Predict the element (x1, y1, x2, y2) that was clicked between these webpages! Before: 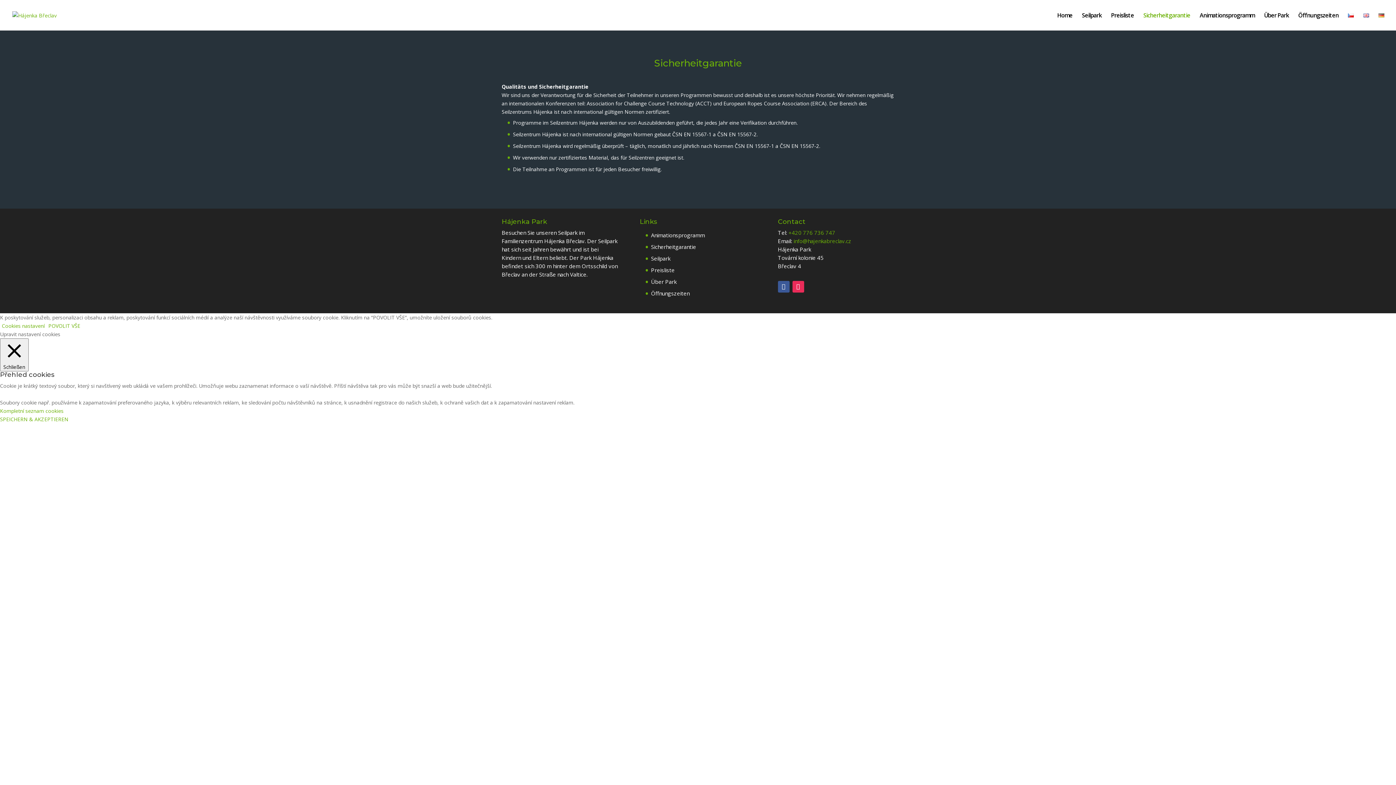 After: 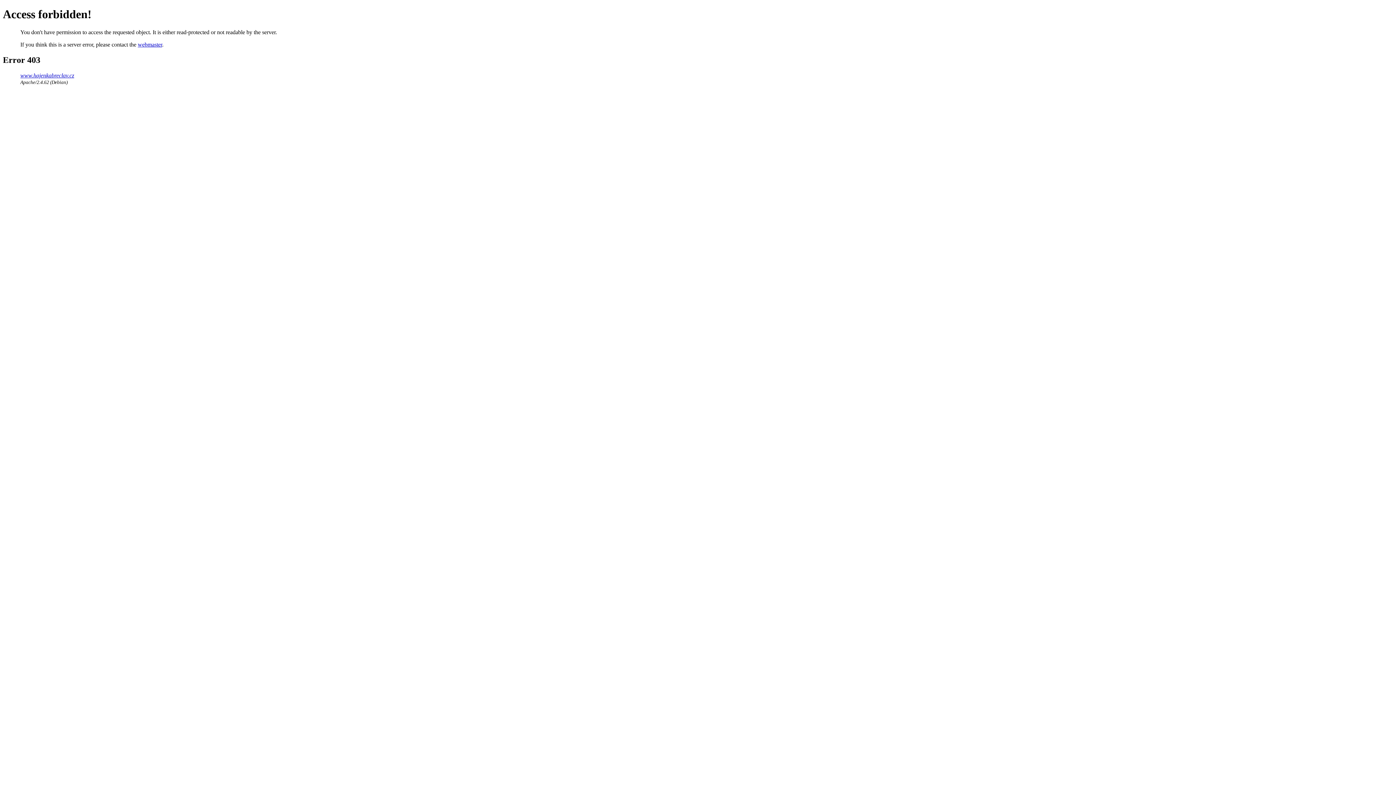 Action: label: Sicherheitgarantie bbox: (1143, 12, 1190, 30)